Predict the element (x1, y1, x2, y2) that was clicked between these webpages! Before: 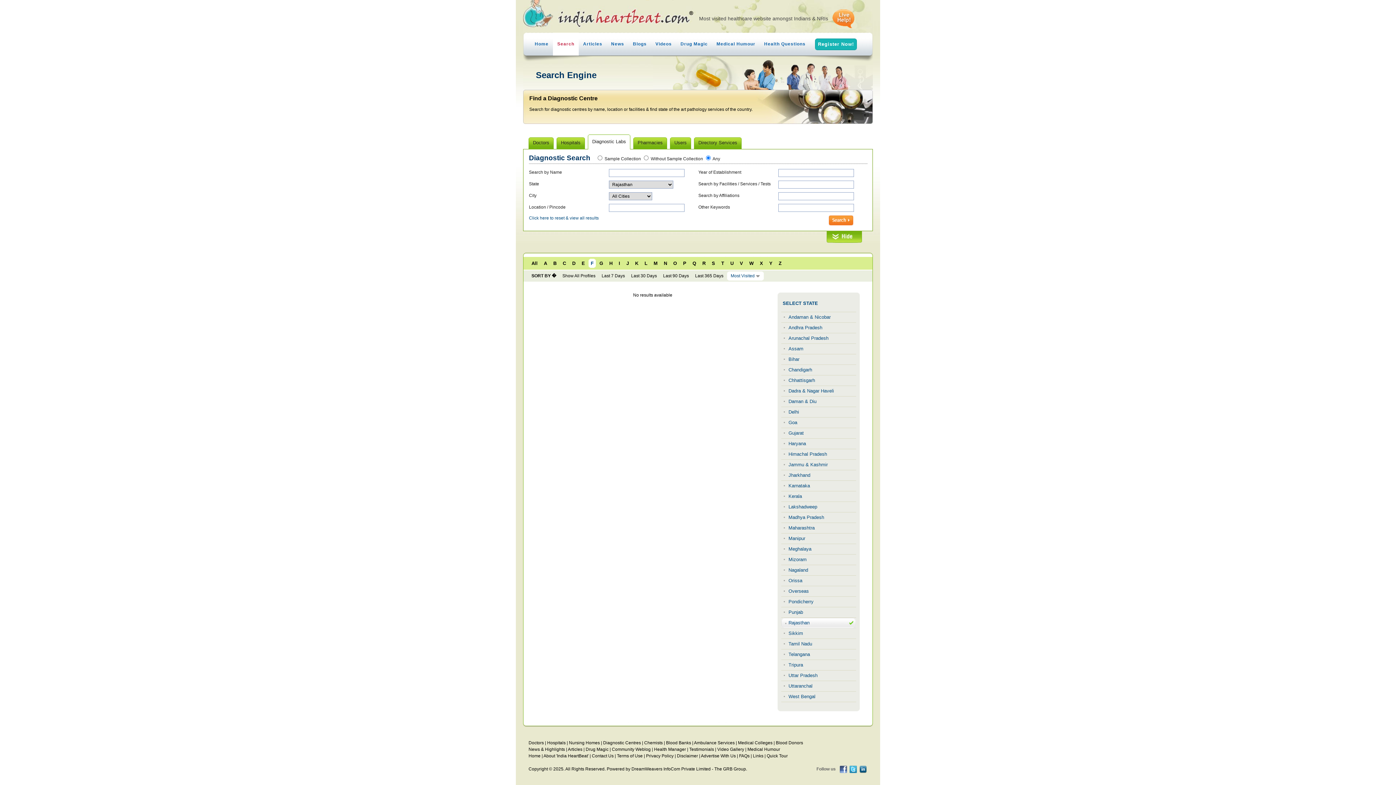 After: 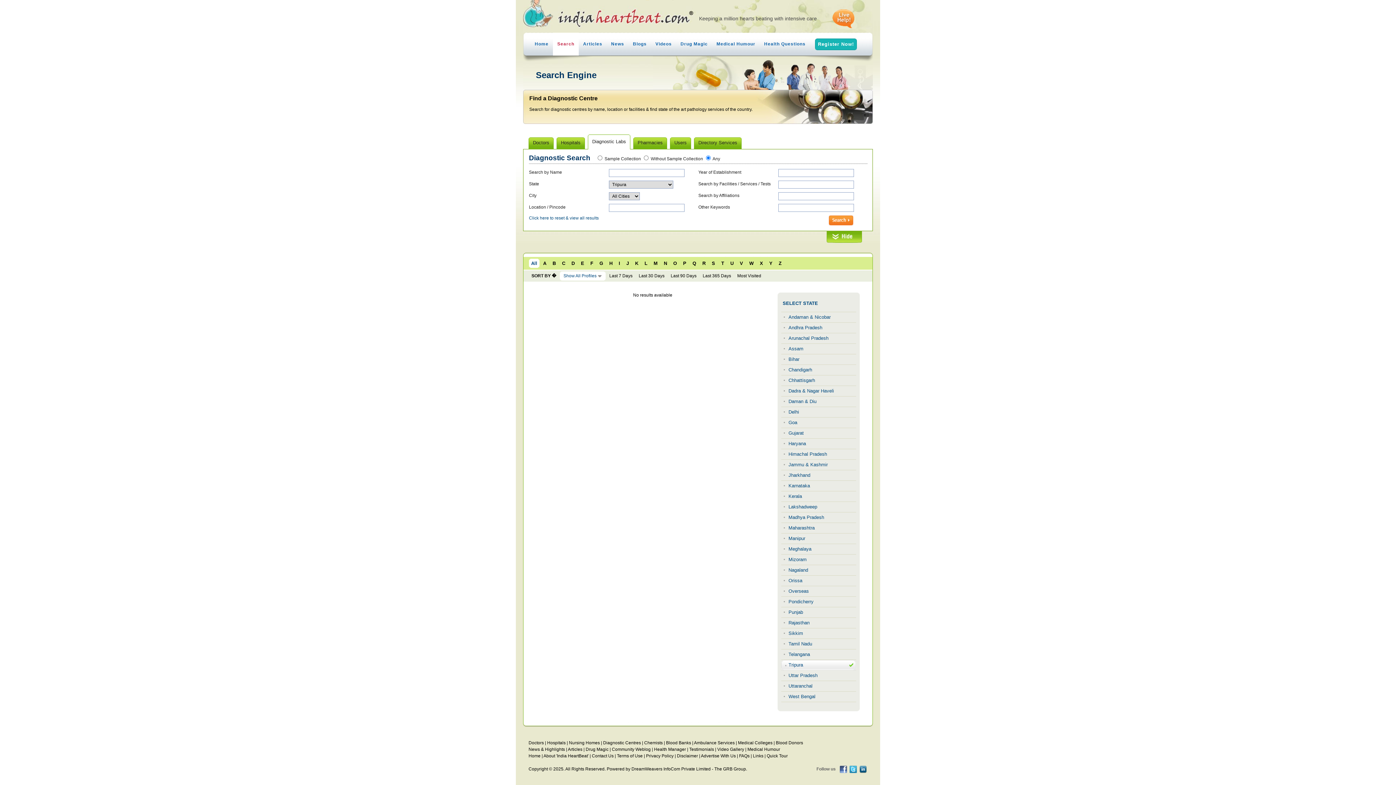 Action: label: Tripura bbox: (788, 662, 803, 668)